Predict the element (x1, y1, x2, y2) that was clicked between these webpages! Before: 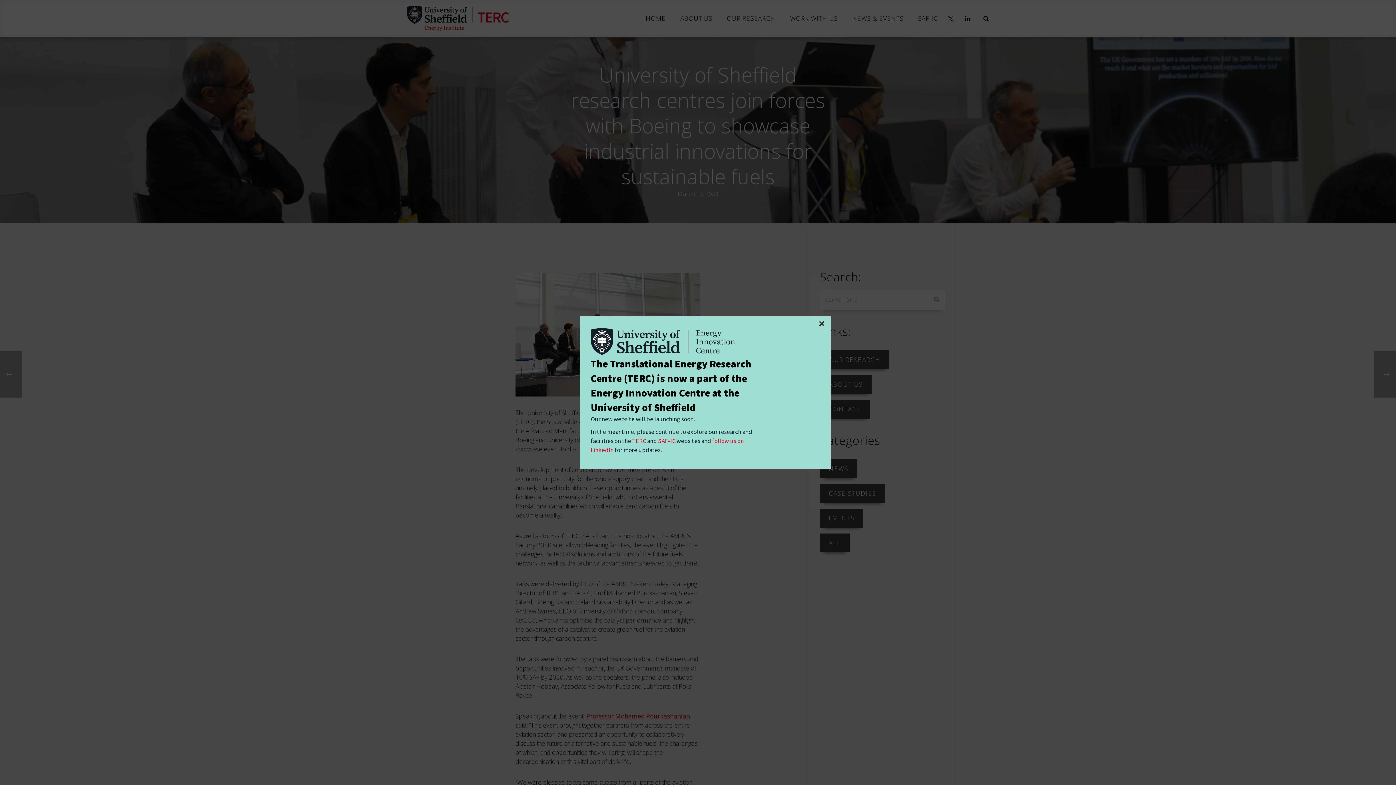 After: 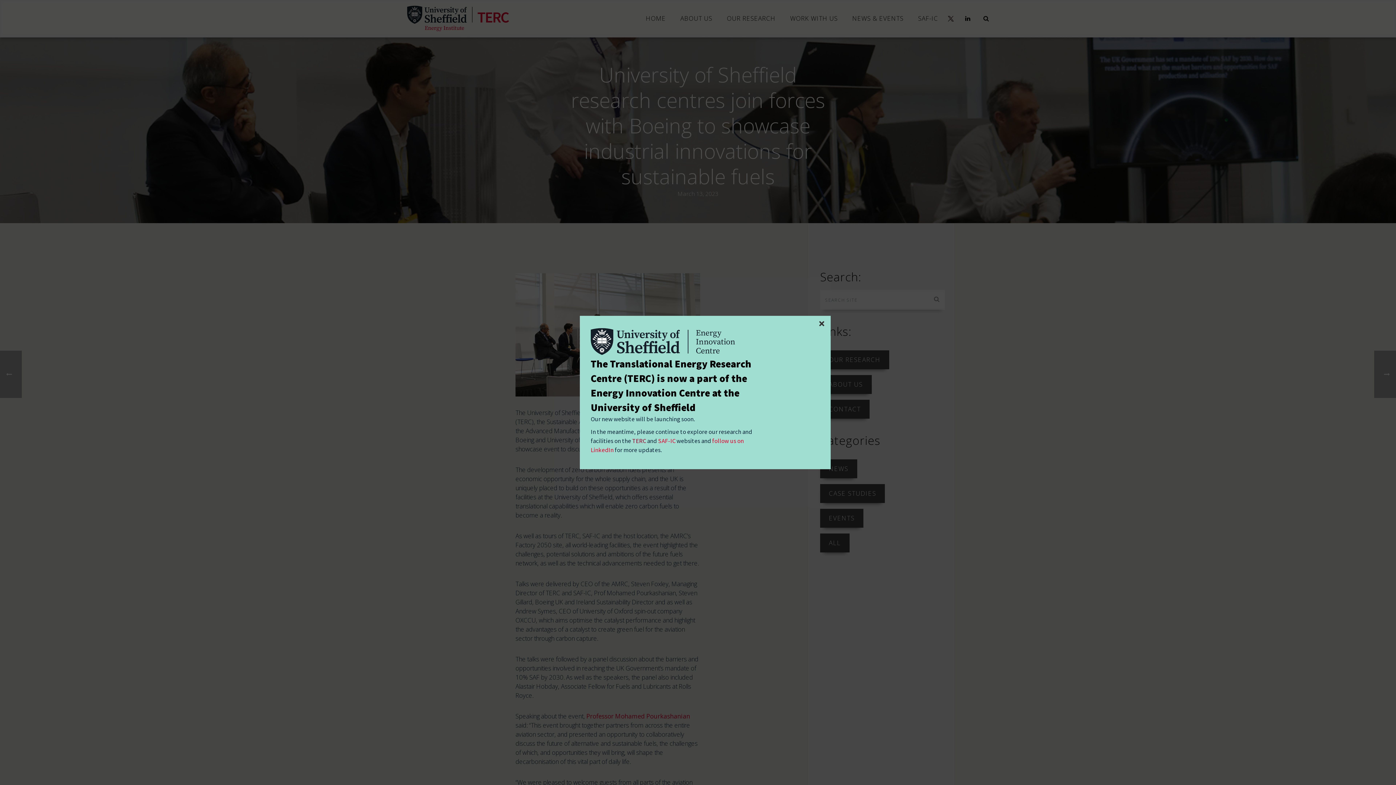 Action: label: TERC  bbox: (632, 437, 647, 445)